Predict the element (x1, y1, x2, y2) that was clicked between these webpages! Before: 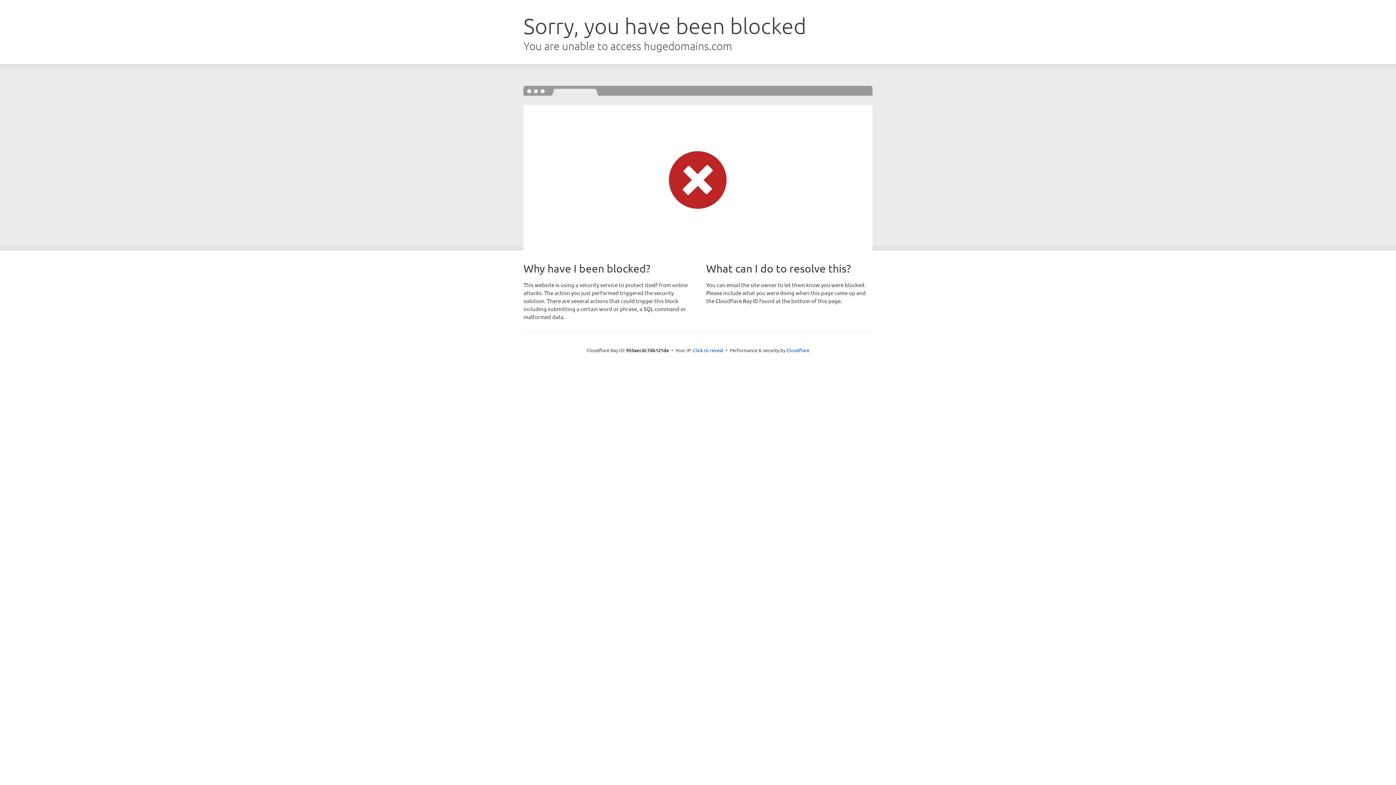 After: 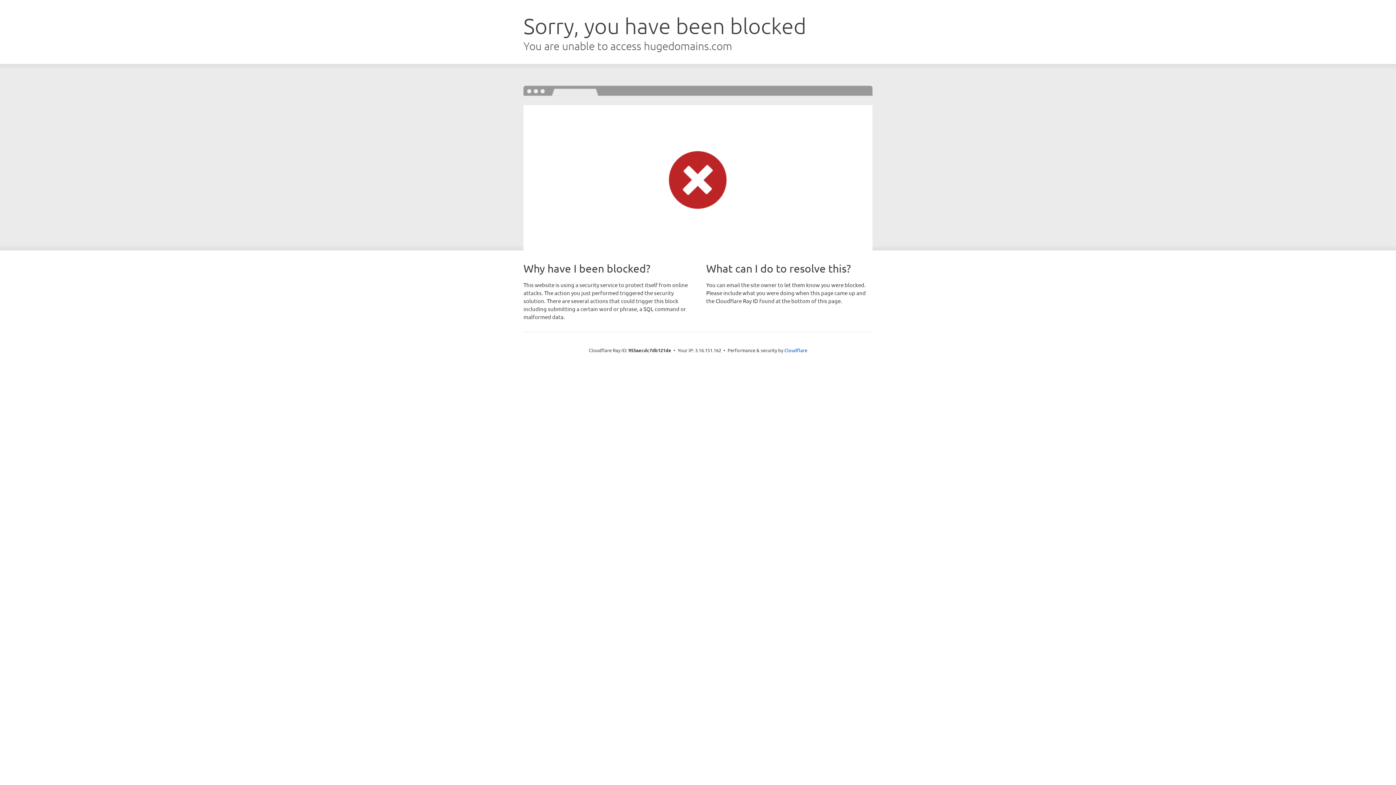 Action: bbox: (693, 346, 723, 353) label: Click to reveal